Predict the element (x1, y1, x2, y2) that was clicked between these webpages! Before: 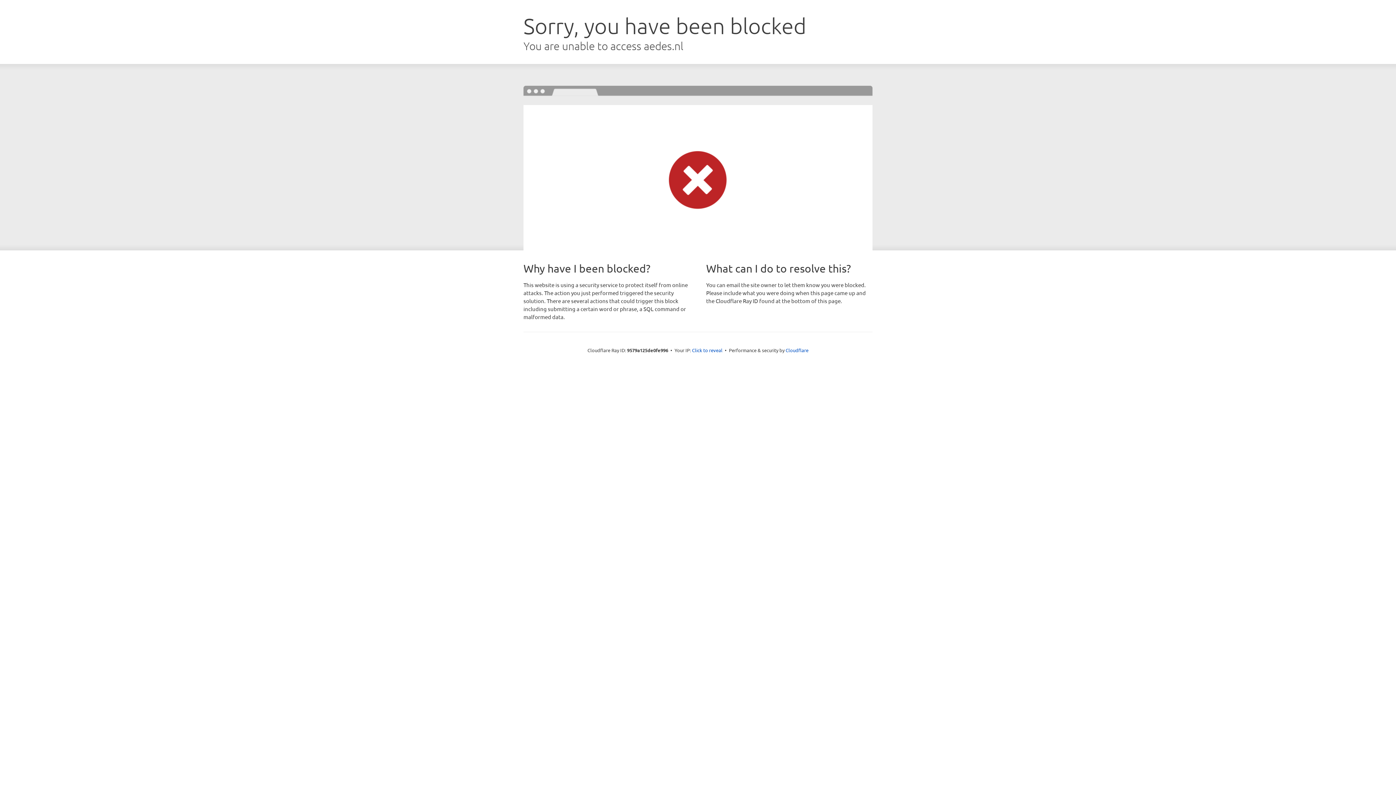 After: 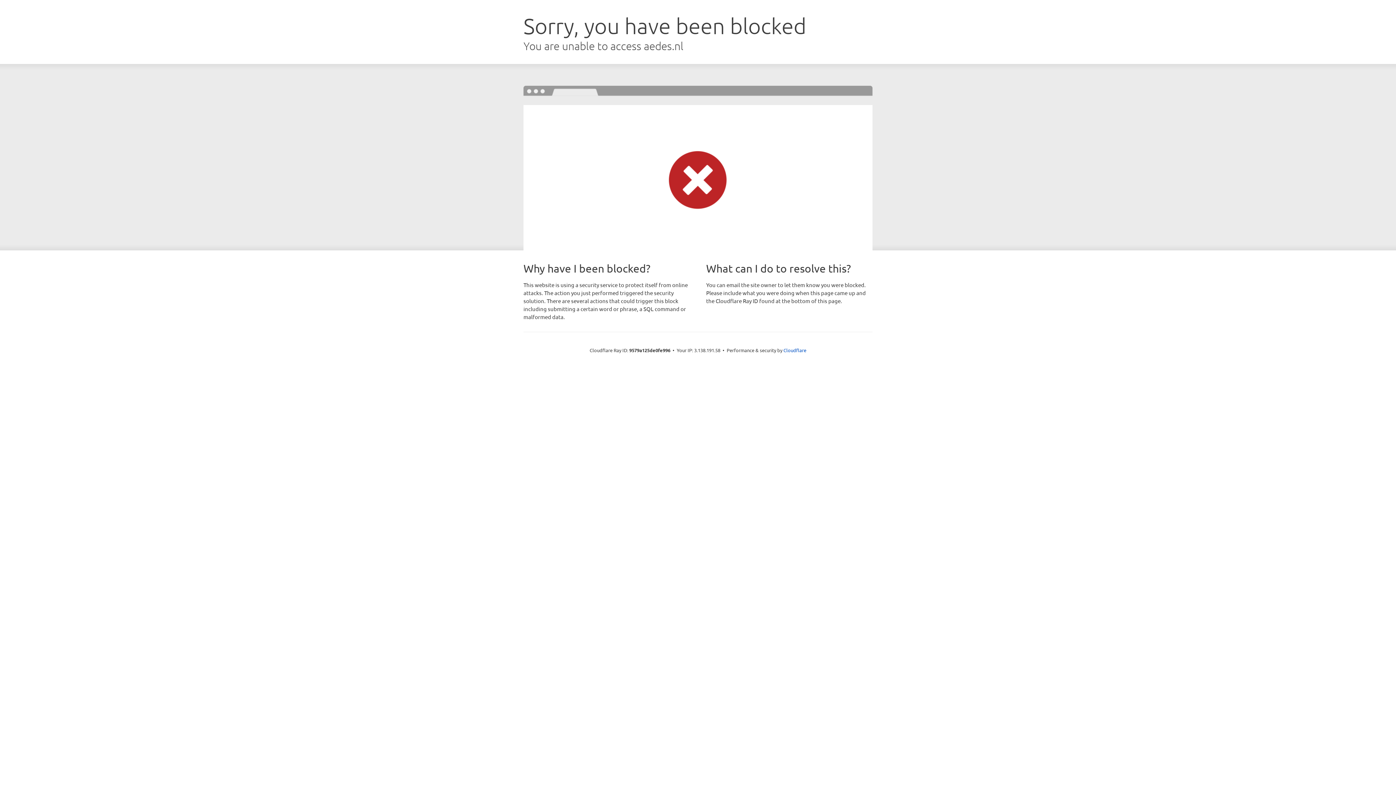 Action: bbox: (692, 346, 722, 353) label: Click to reveal